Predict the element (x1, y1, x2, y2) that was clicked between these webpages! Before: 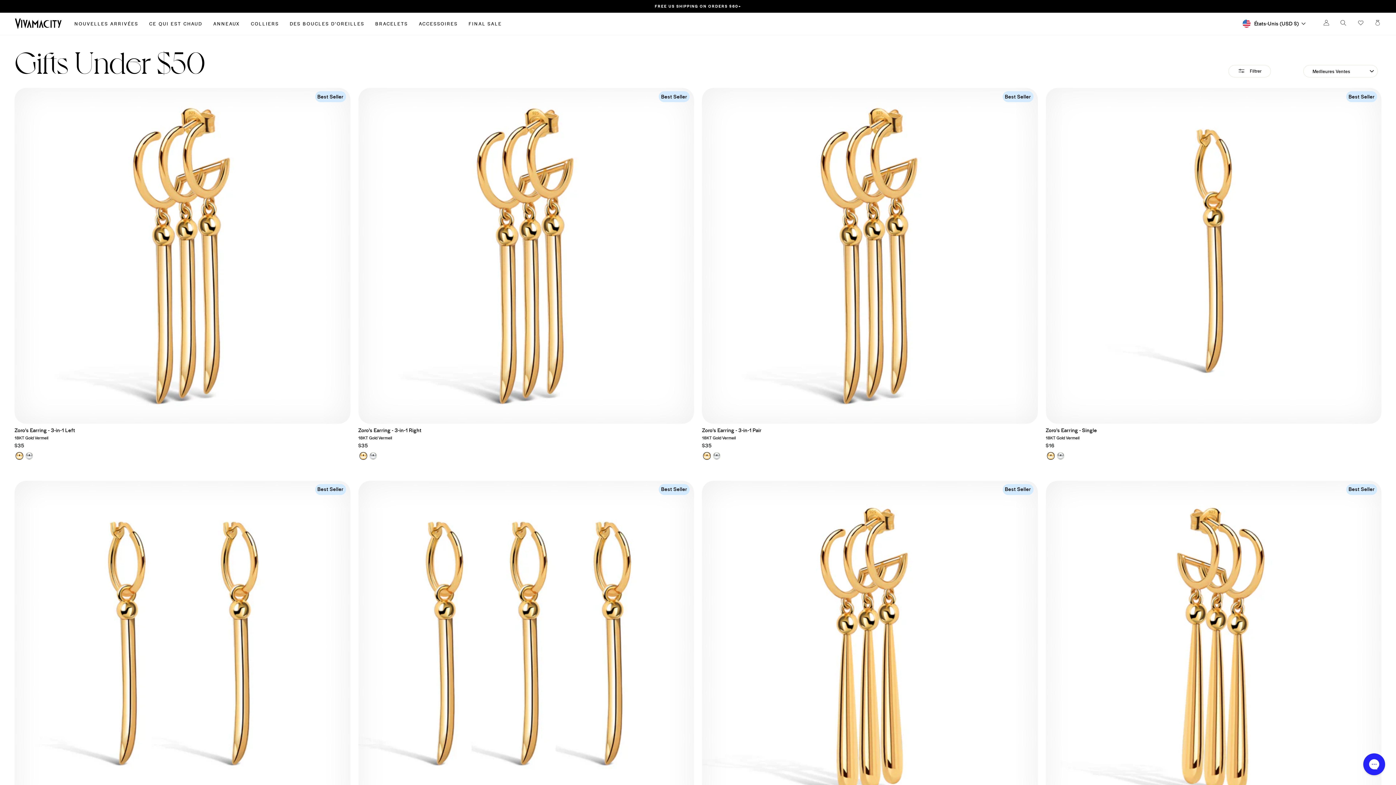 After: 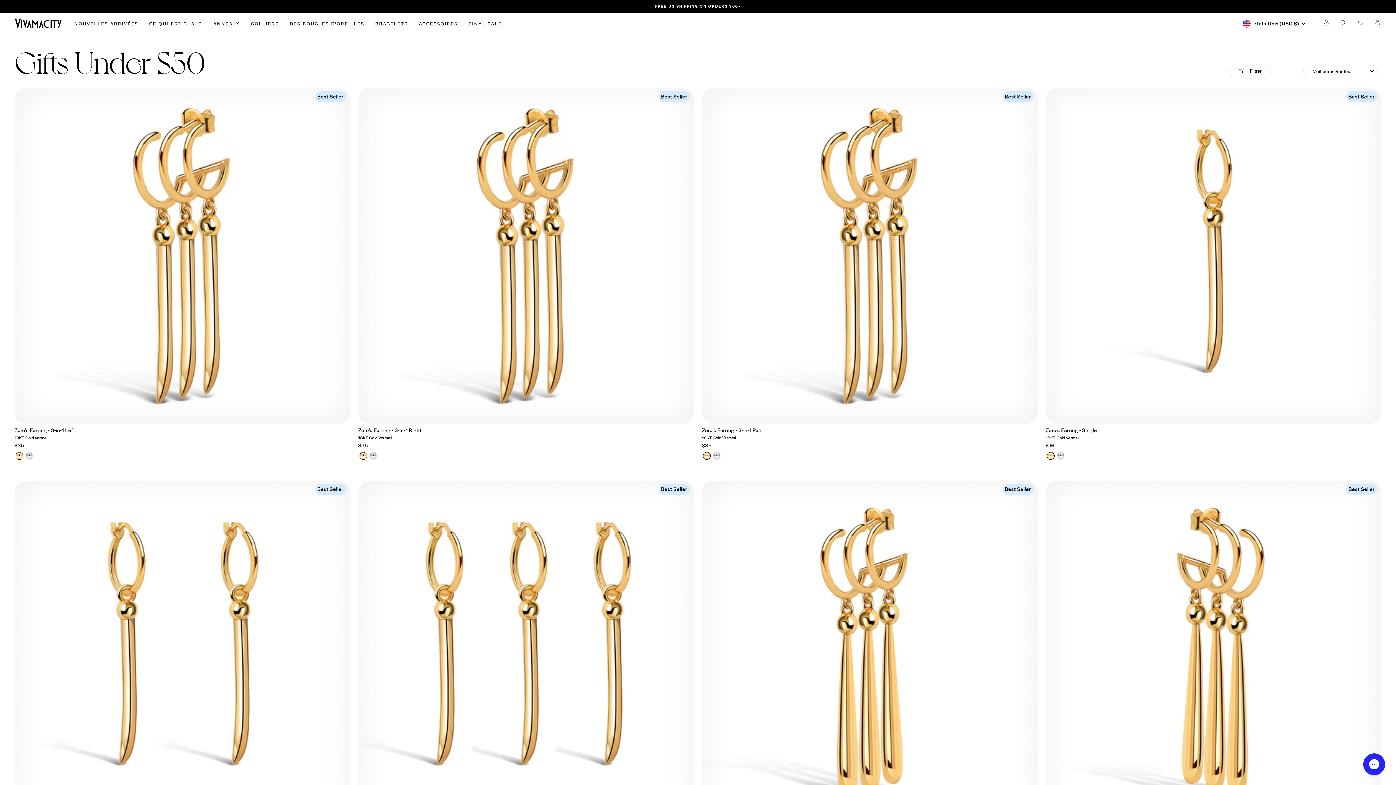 Action: label: Zoro's Earring - 18KT Gold Vermeil bbox: (1047, 452, 1054, 459)